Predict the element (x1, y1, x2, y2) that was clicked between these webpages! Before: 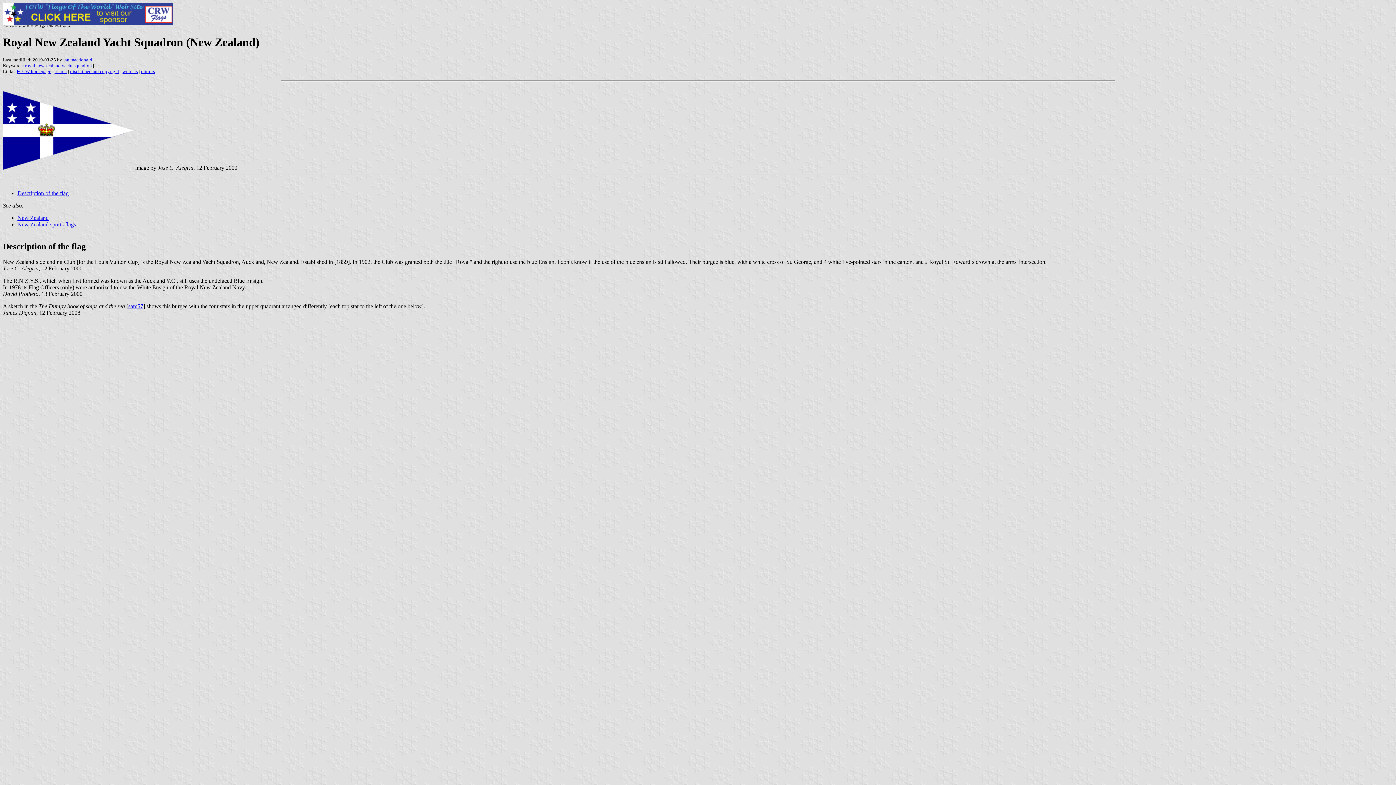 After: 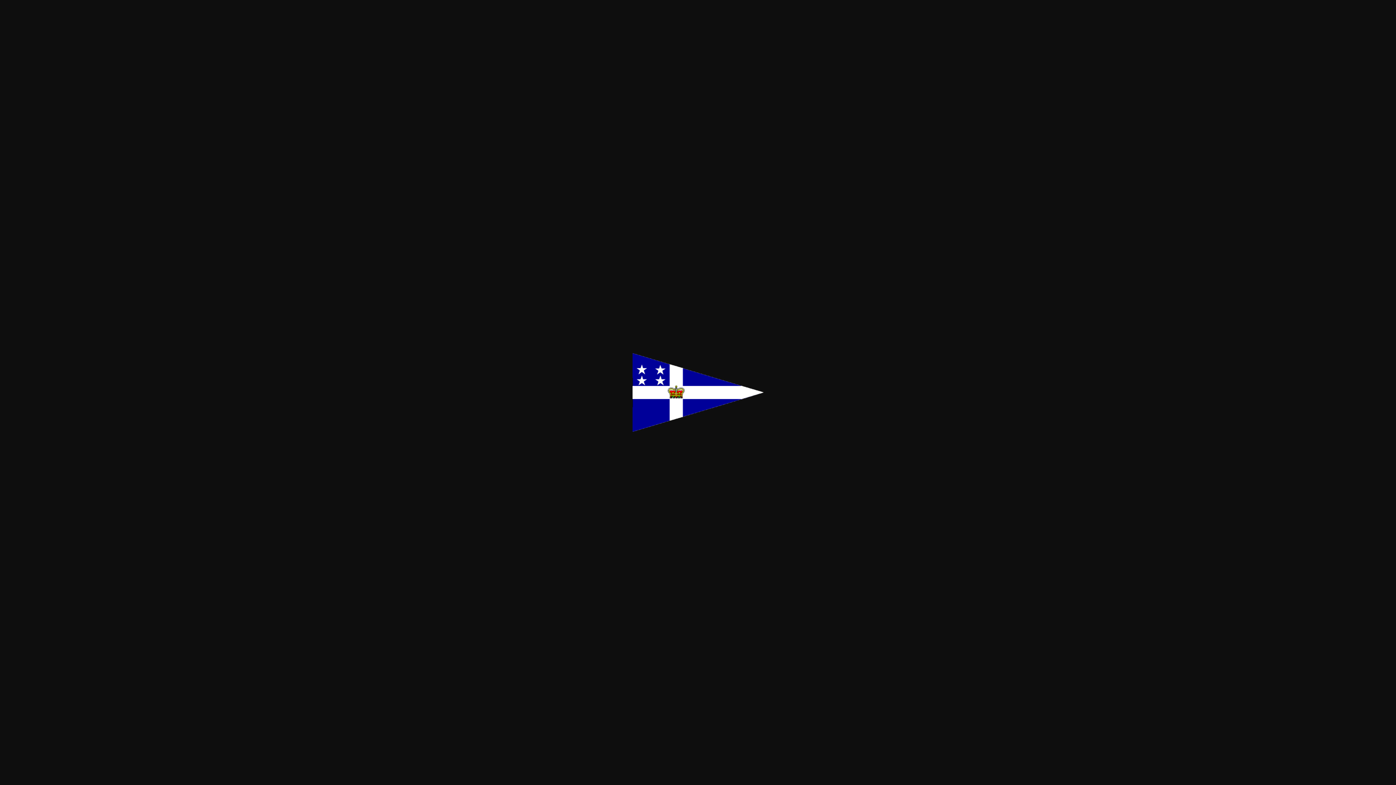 Action: bbox: (2, 164, 133, 170)